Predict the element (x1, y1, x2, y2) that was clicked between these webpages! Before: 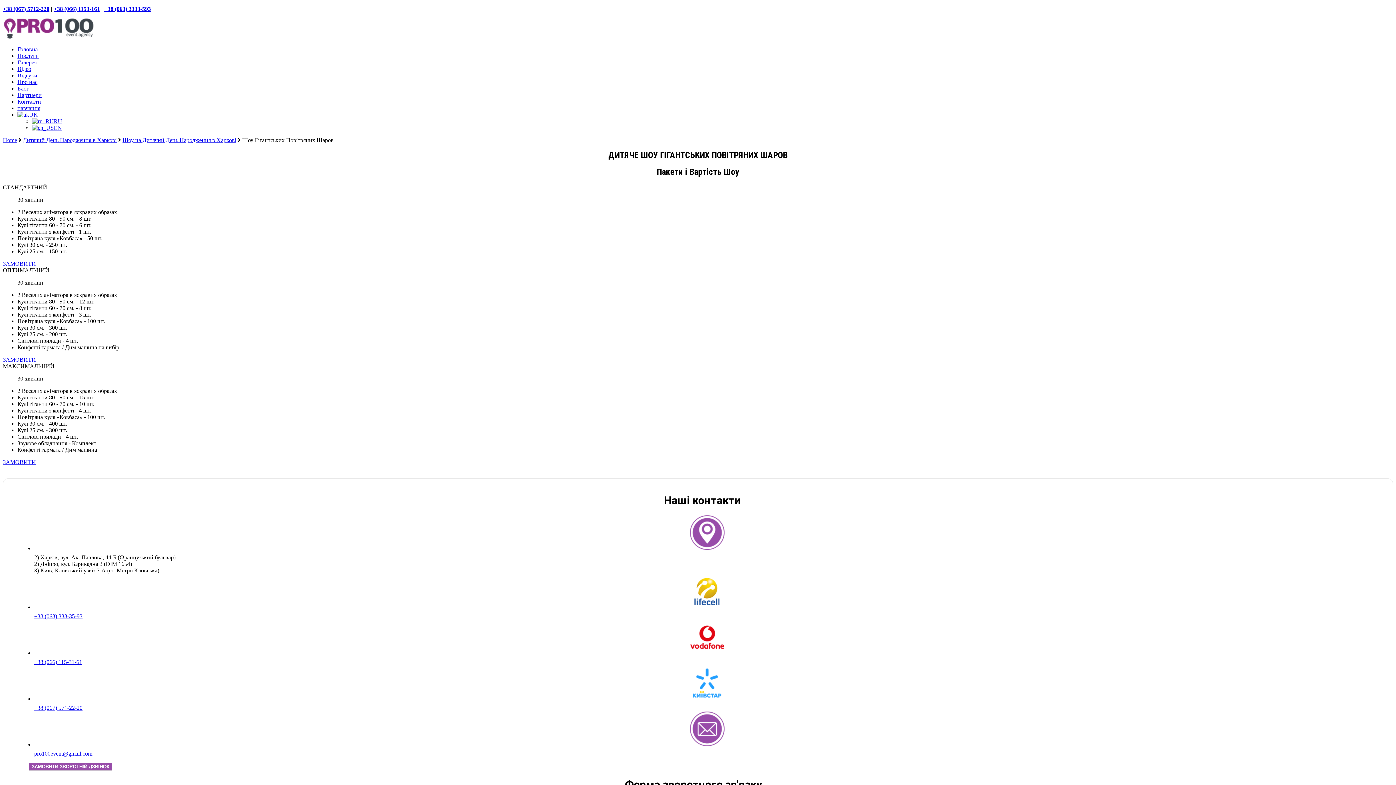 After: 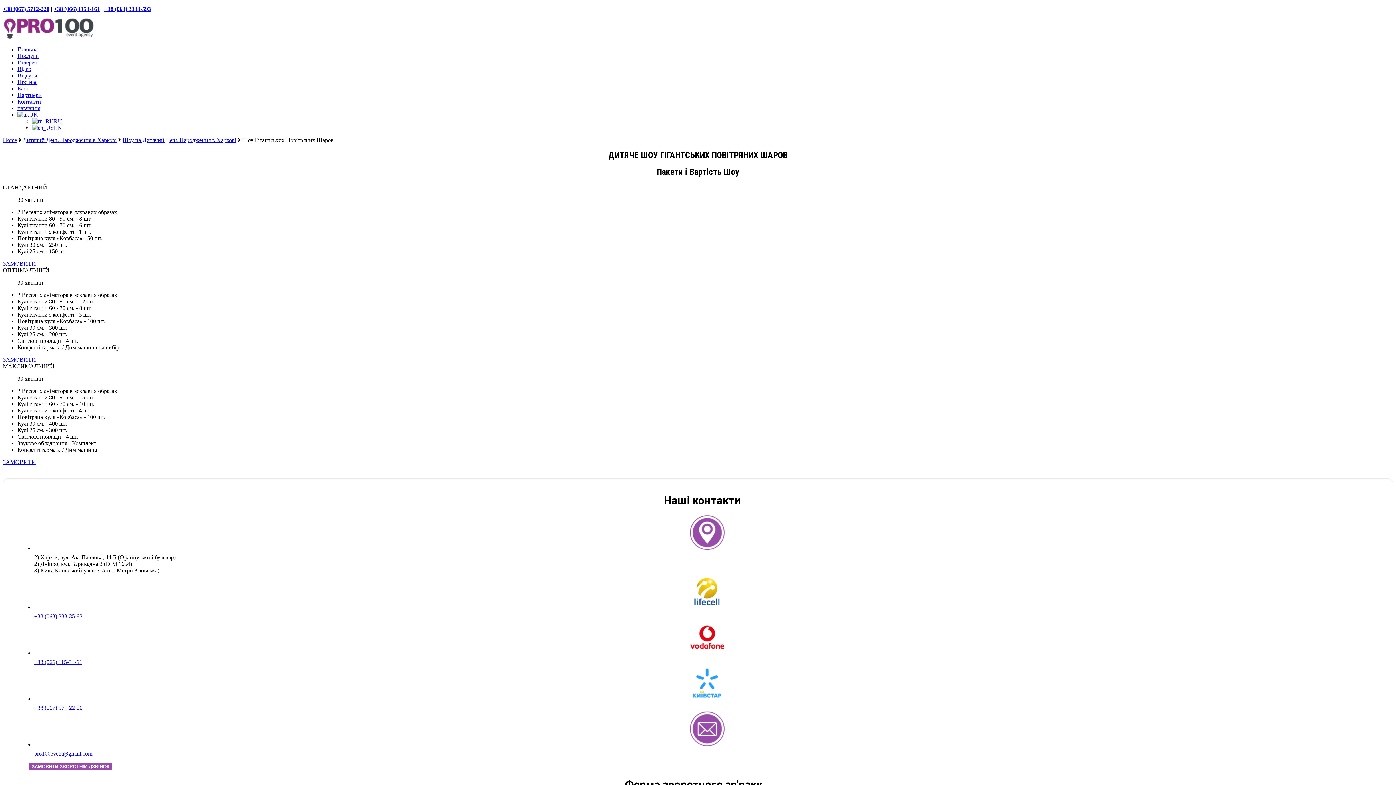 Action: bbox: (2, 356, 36, 362) label: ЗАМОВИТИ